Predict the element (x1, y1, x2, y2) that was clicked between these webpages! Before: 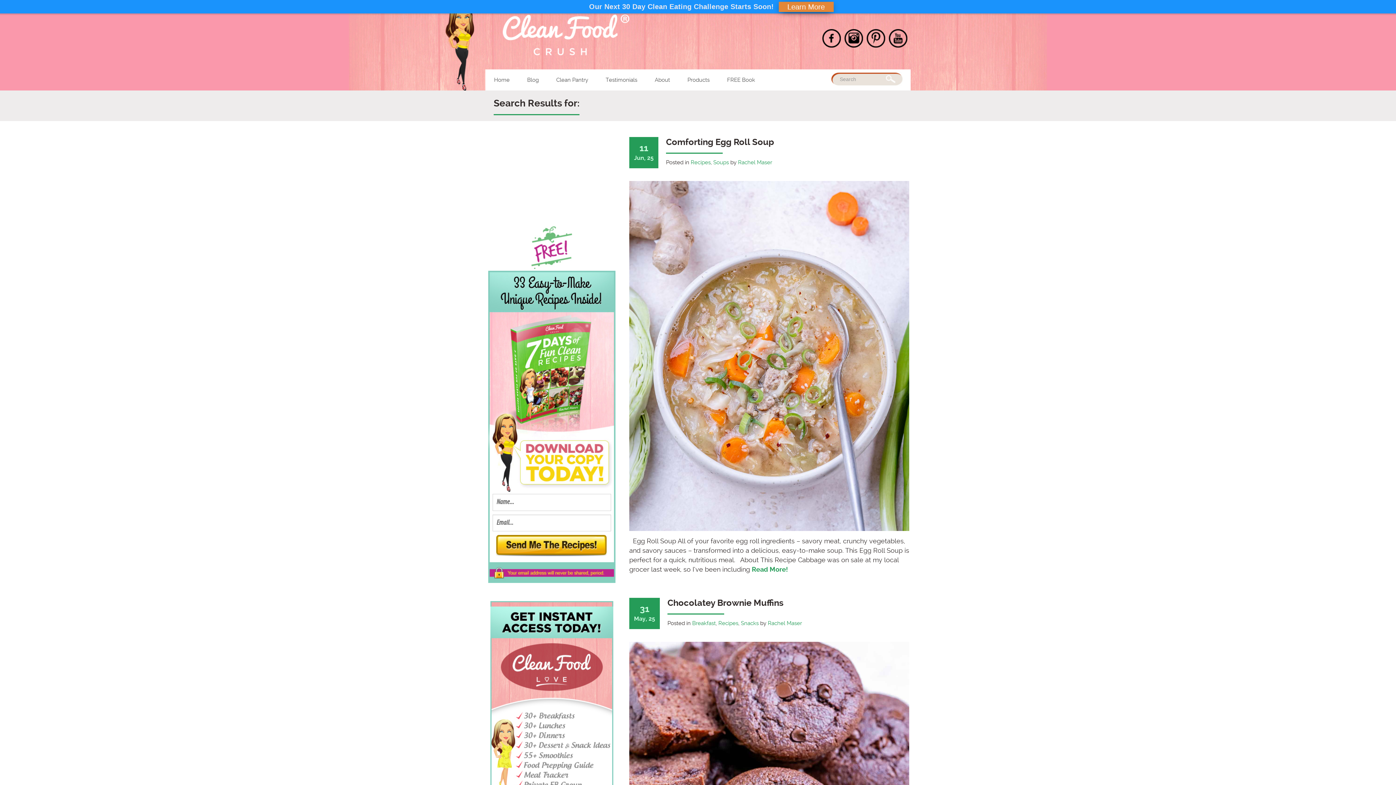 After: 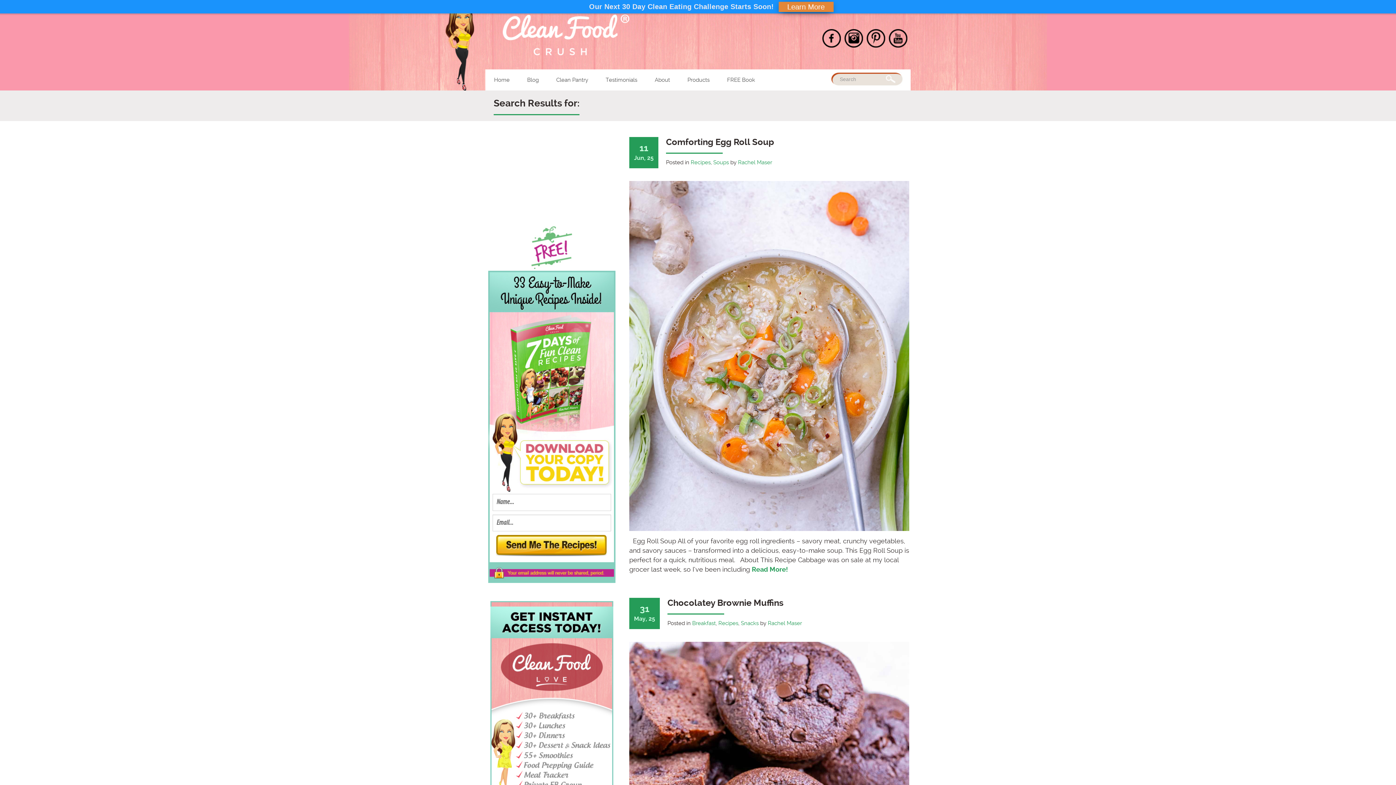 Action: bbox: (887, 42, 909, 48)